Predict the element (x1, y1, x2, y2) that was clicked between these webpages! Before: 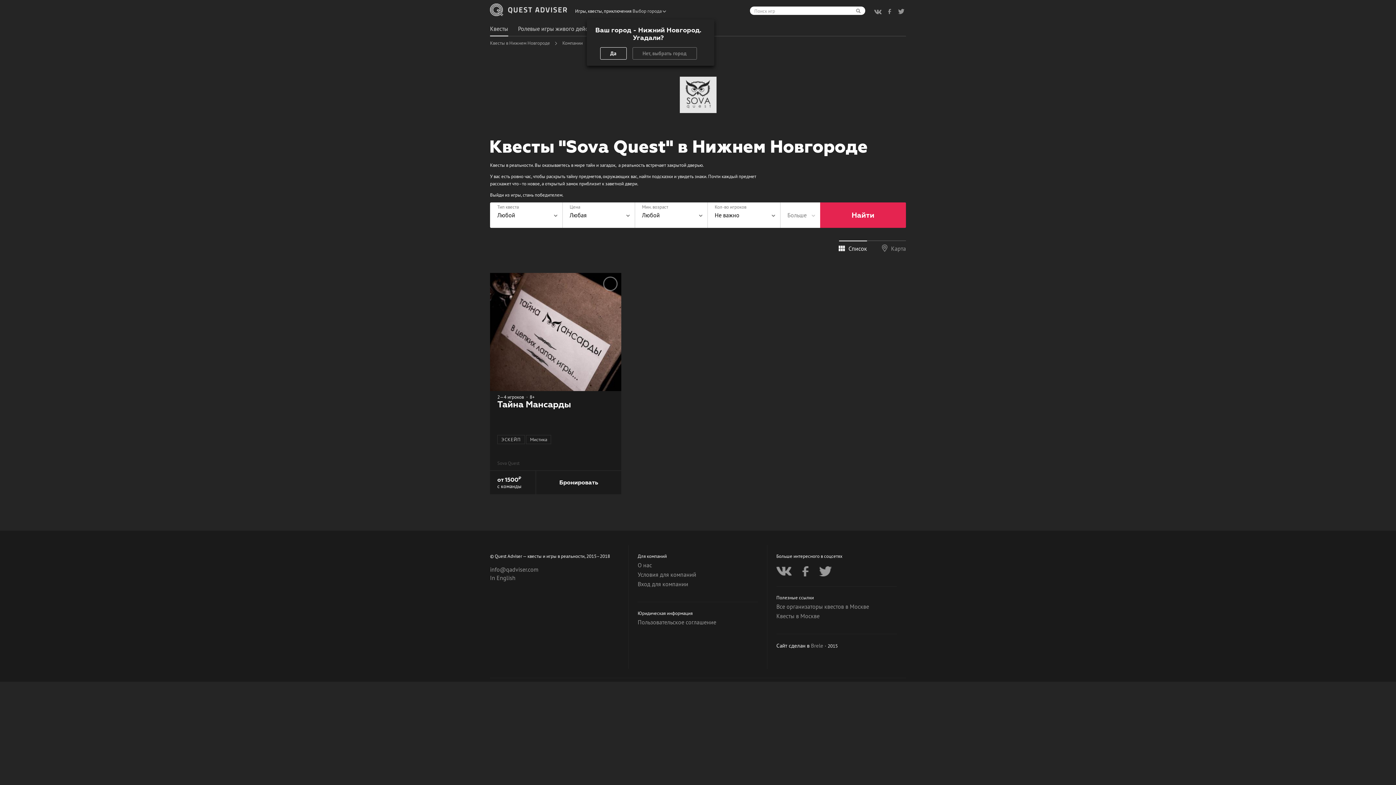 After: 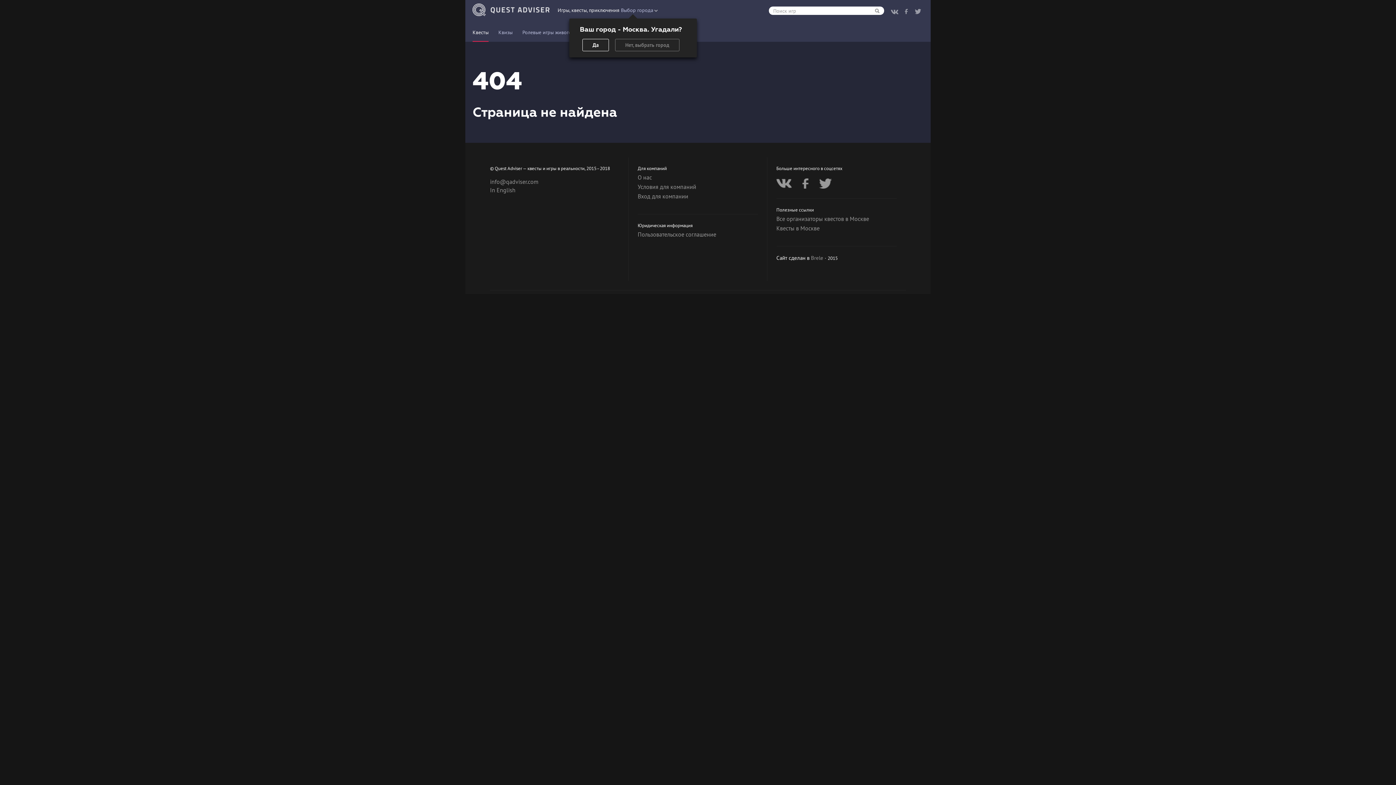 Action: label: Условия для компаний bbox: (637, 571, 696, 578)